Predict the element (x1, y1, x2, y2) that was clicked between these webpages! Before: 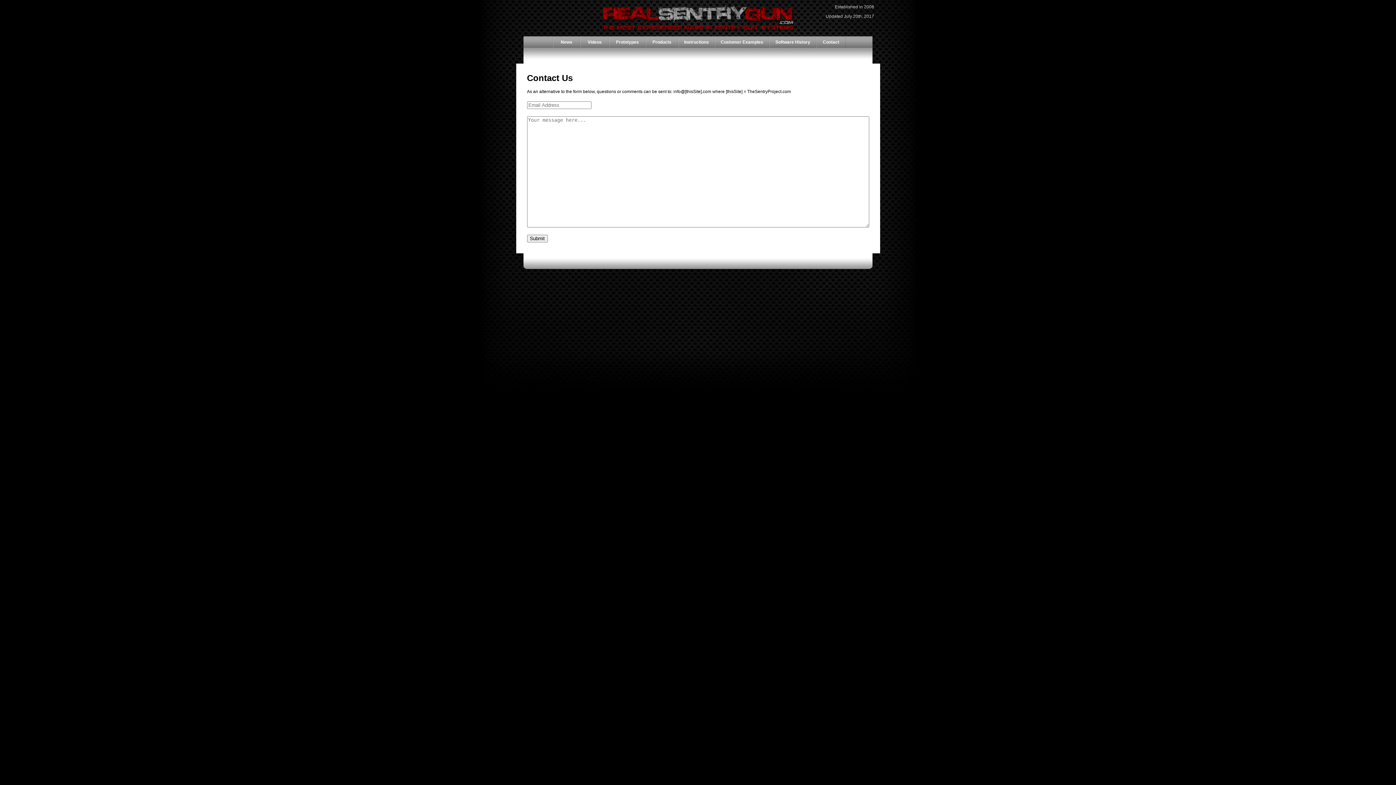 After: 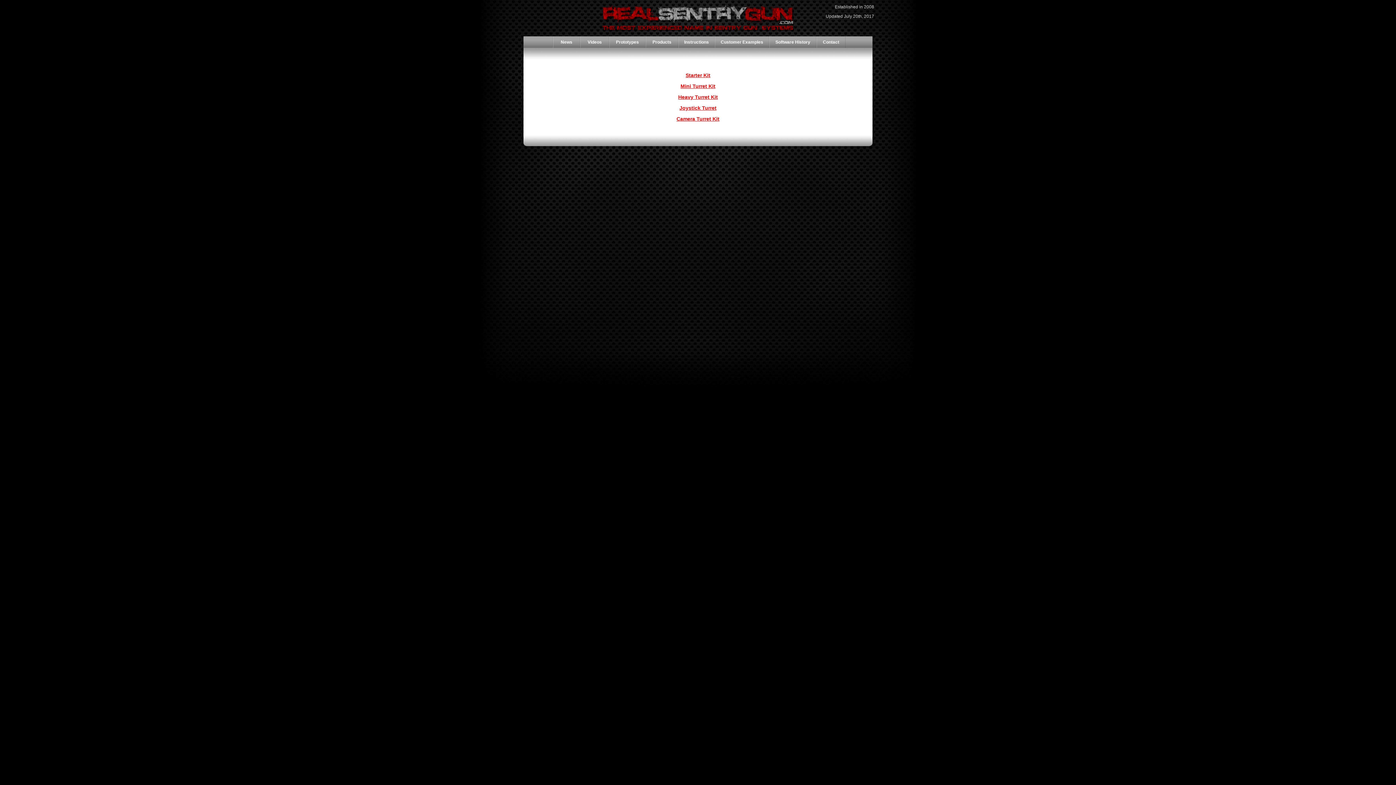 Action: bbox: (645, 36, 678, 48) label: Products